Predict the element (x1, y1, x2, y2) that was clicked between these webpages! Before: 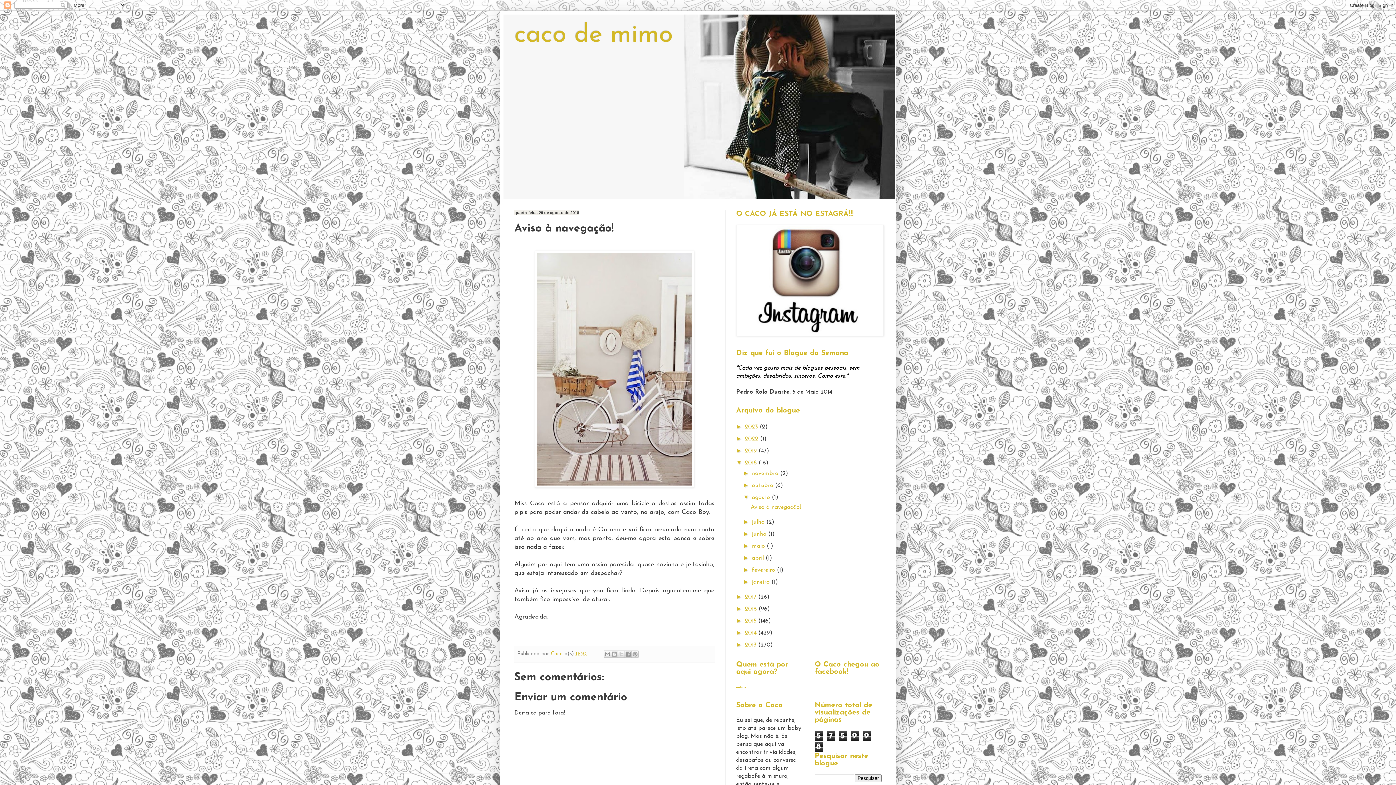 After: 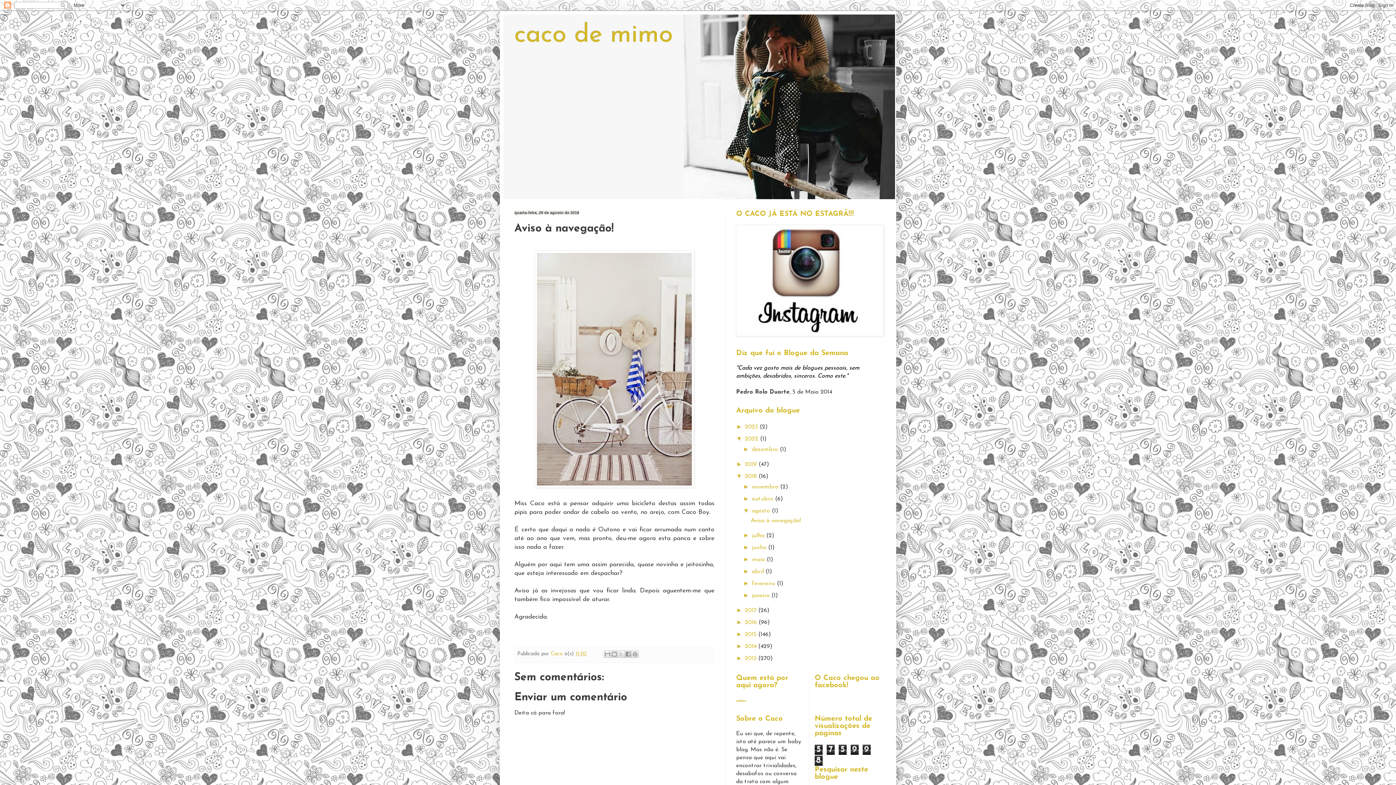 Action: label: ►   bbox: (736, 435, 745, 441)